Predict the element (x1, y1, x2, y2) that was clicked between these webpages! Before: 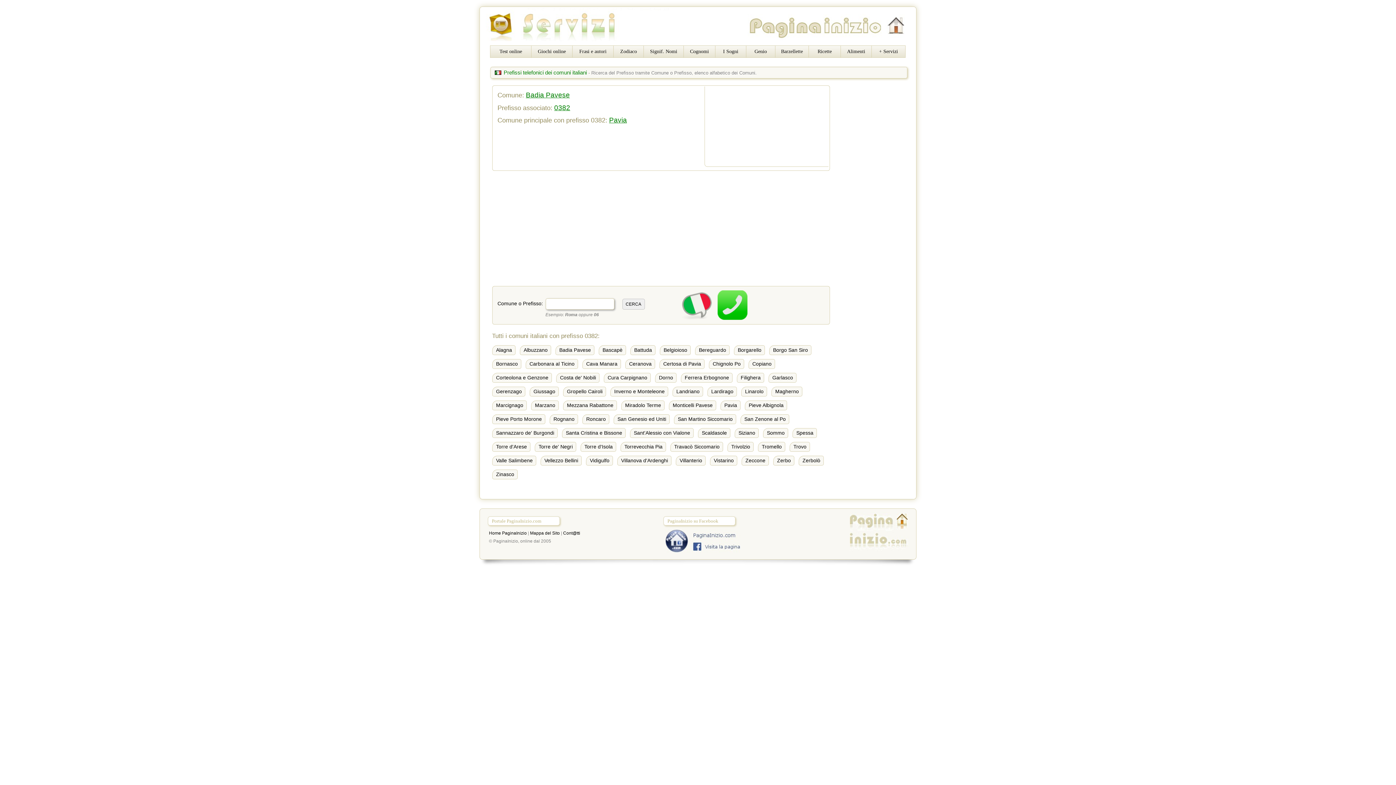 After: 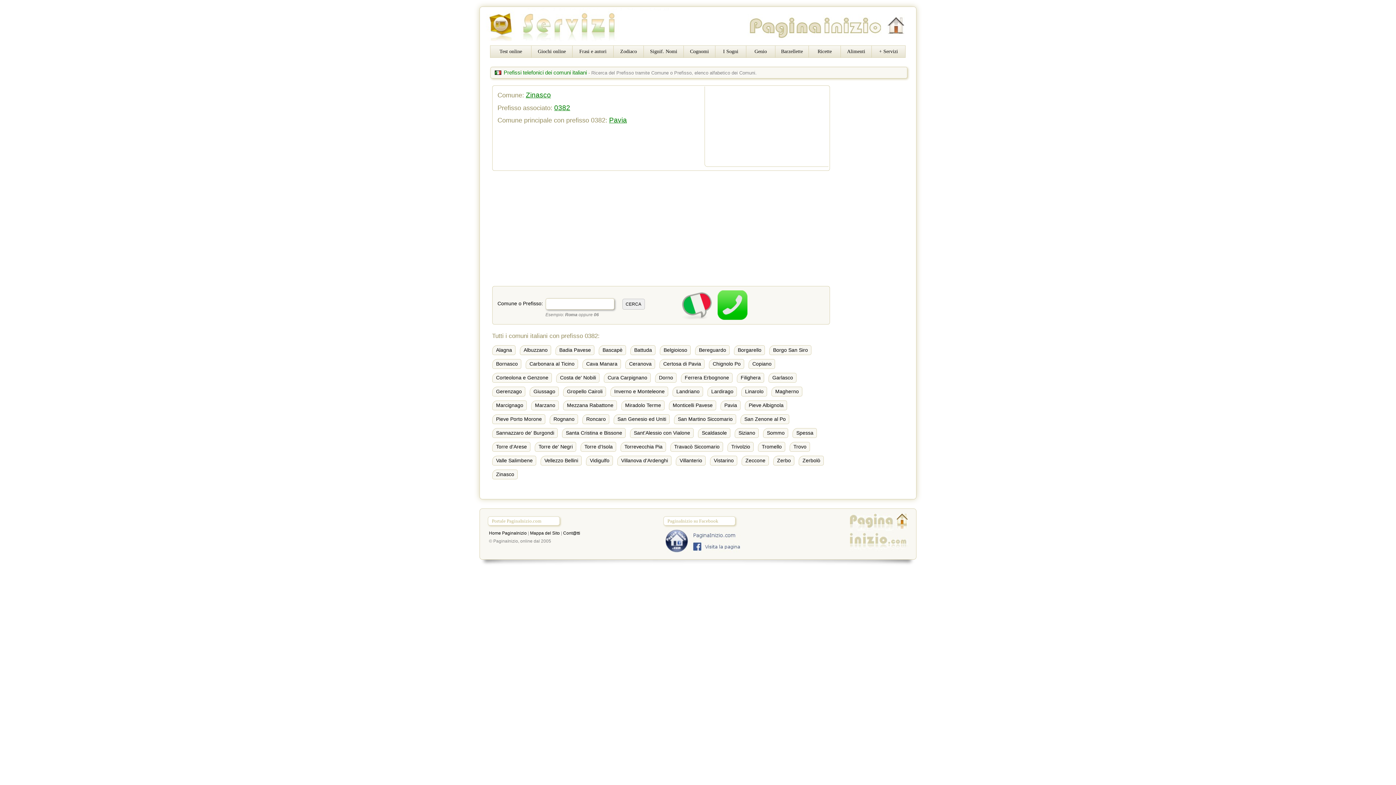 Action: bbox: (492, 469, 517, 479) label: Zinasco